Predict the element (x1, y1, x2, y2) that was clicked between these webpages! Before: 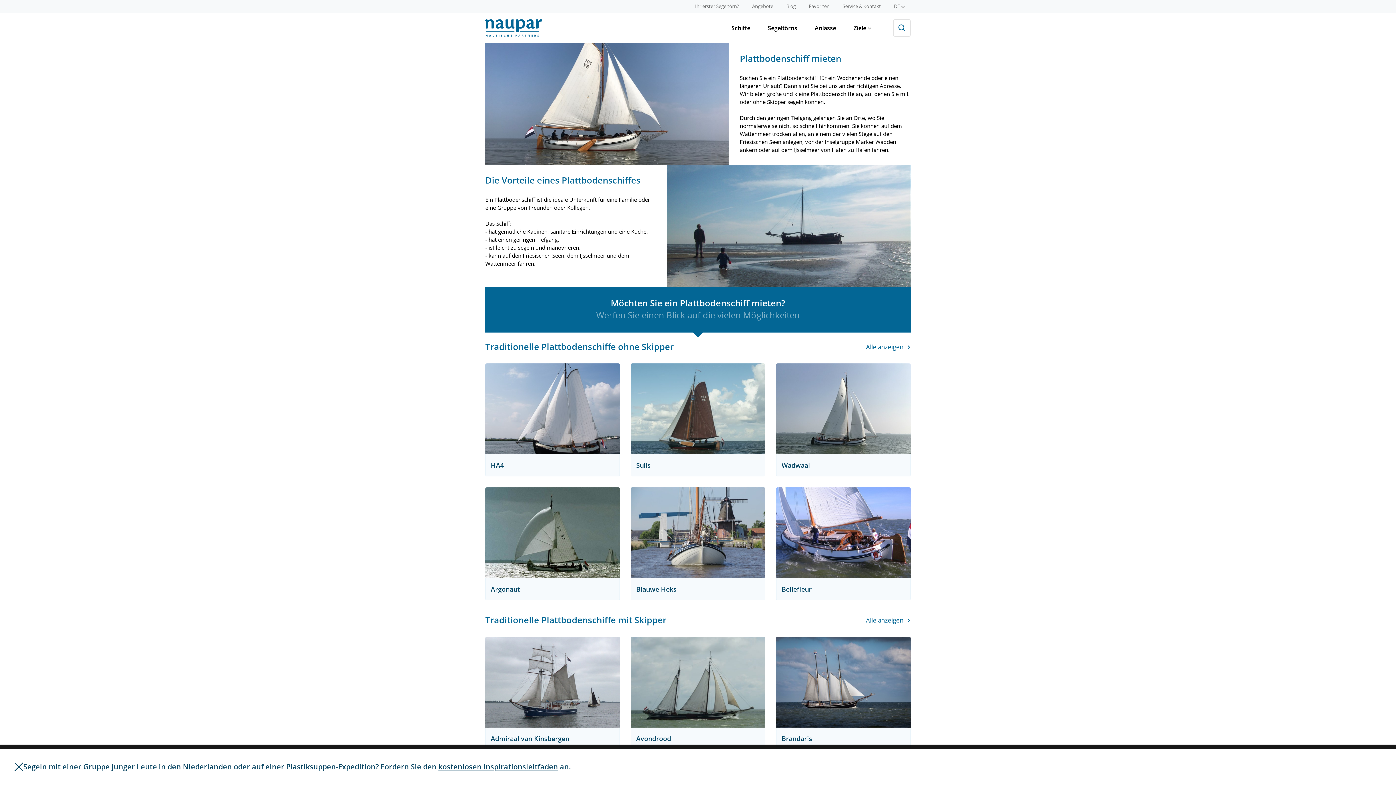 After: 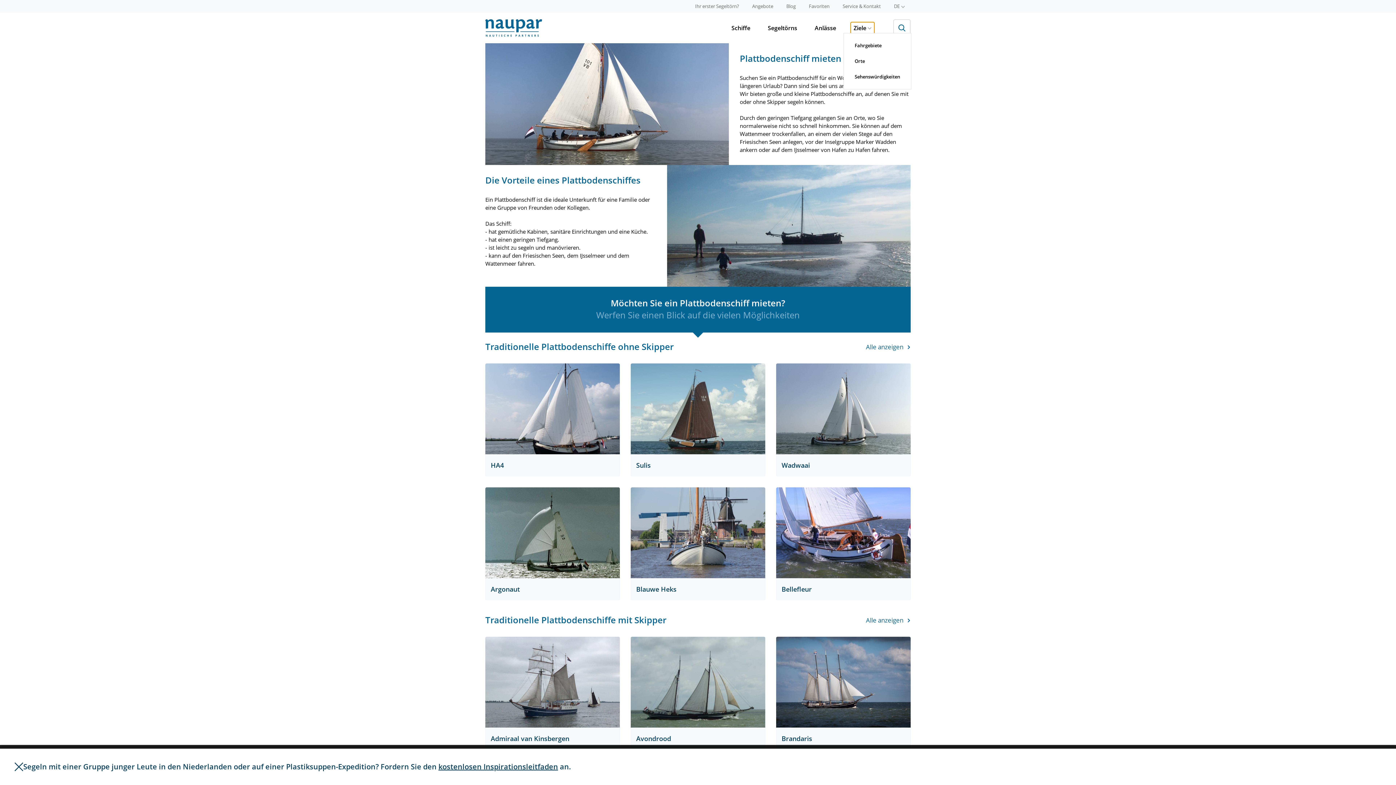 Action: label: Ziele bbox: (850, 22, 874, 33)